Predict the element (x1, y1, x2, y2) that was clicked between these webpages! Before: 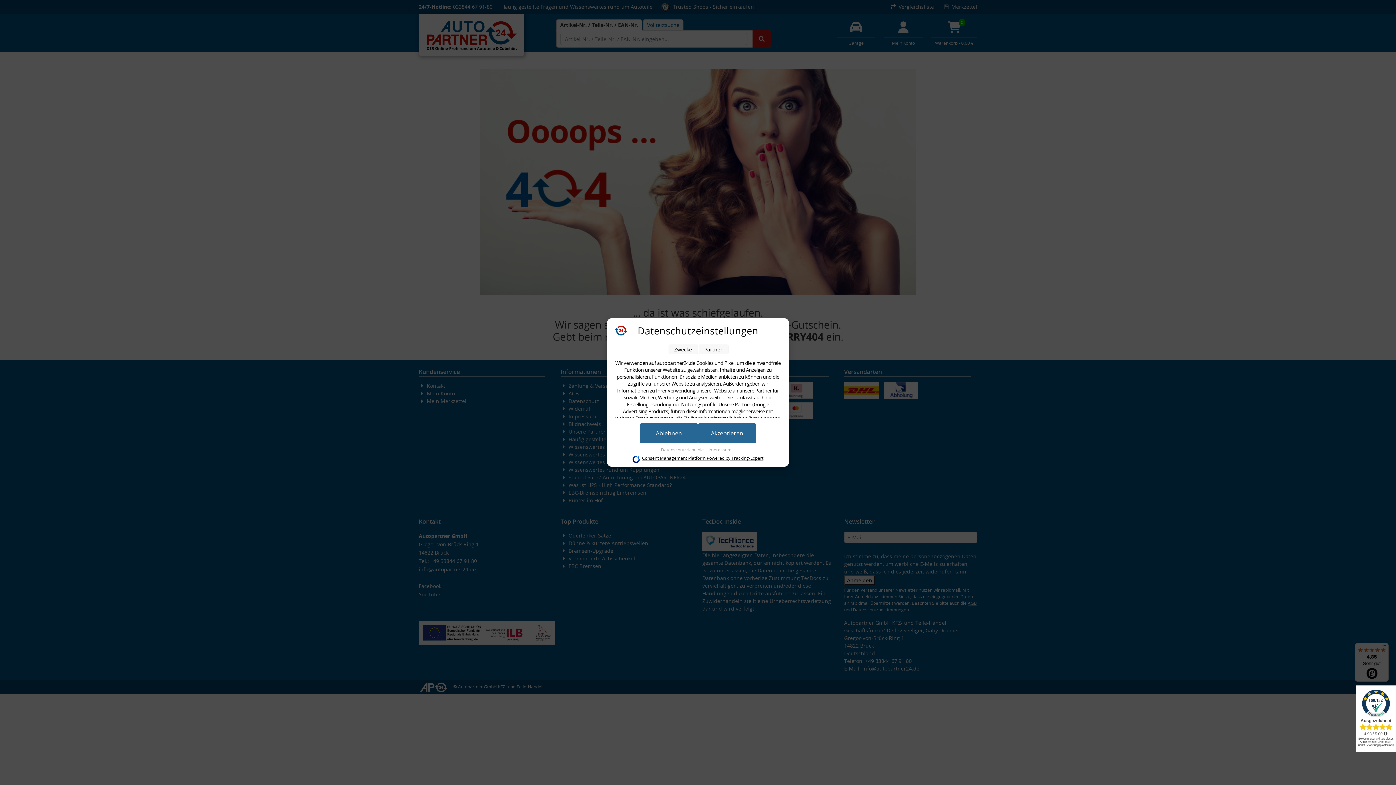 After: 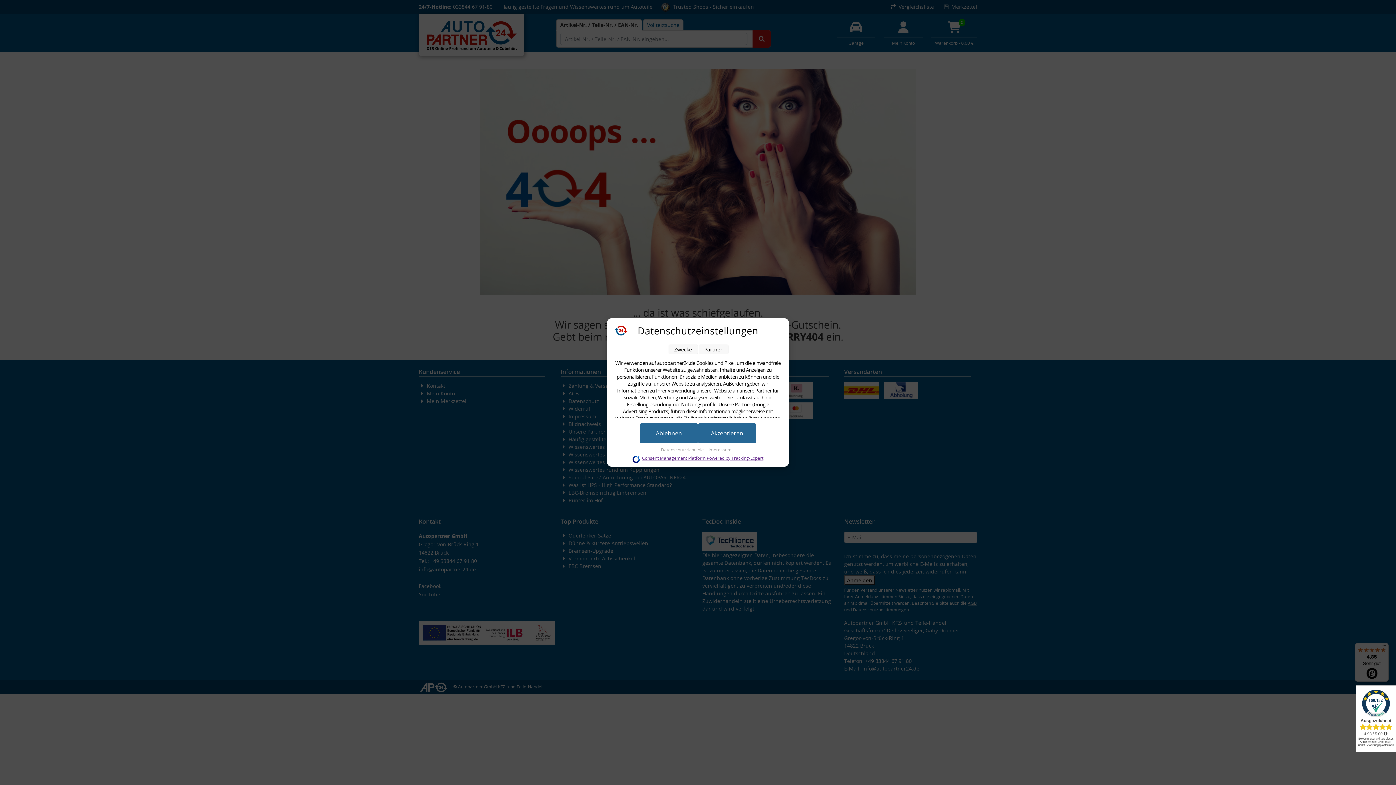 Action: bbox: (642, 453, 763, 463) label: Consent Management Platform Powered by Tracking-Expert